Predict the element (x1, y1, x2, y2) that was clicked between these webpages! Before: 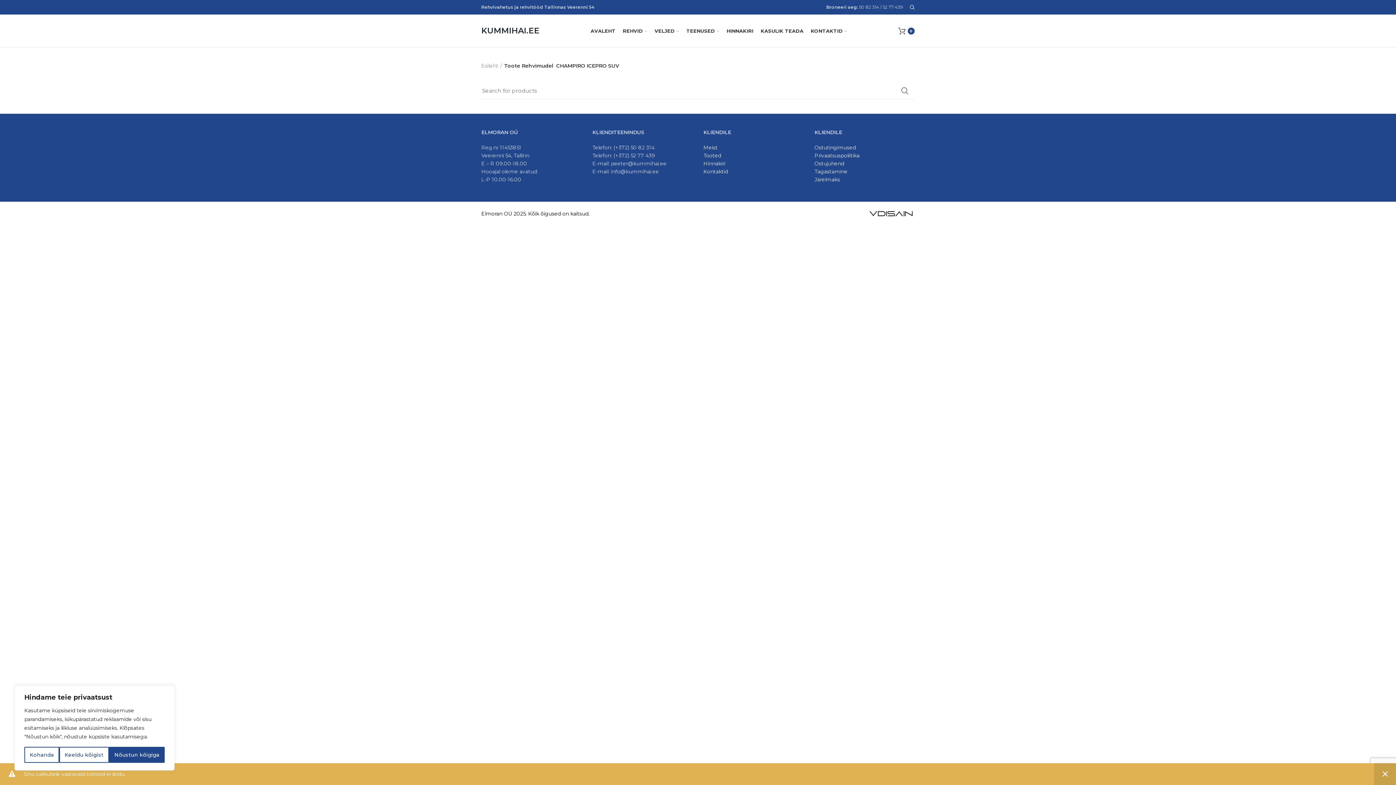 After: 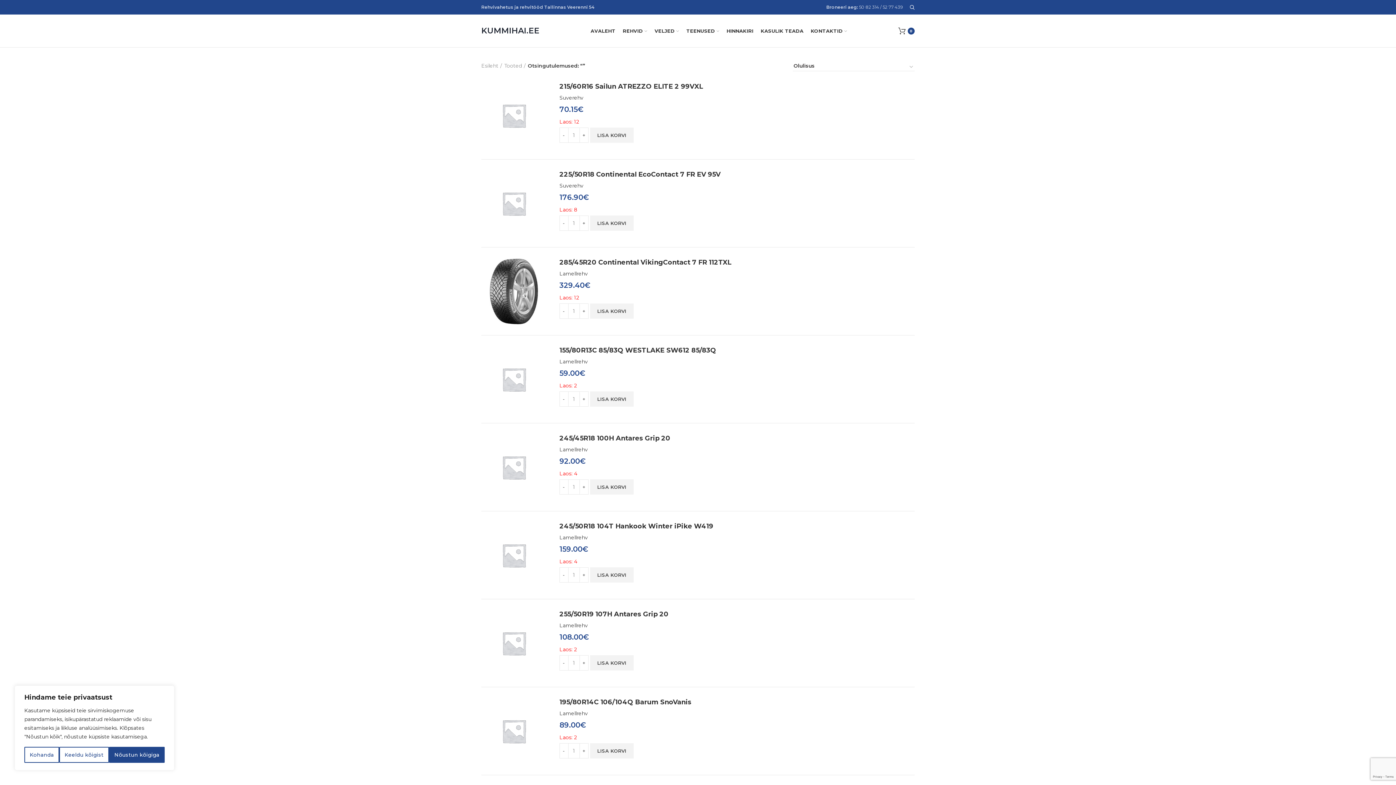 Action: bbox: (896, 82, 914, 99) label: SEARCH